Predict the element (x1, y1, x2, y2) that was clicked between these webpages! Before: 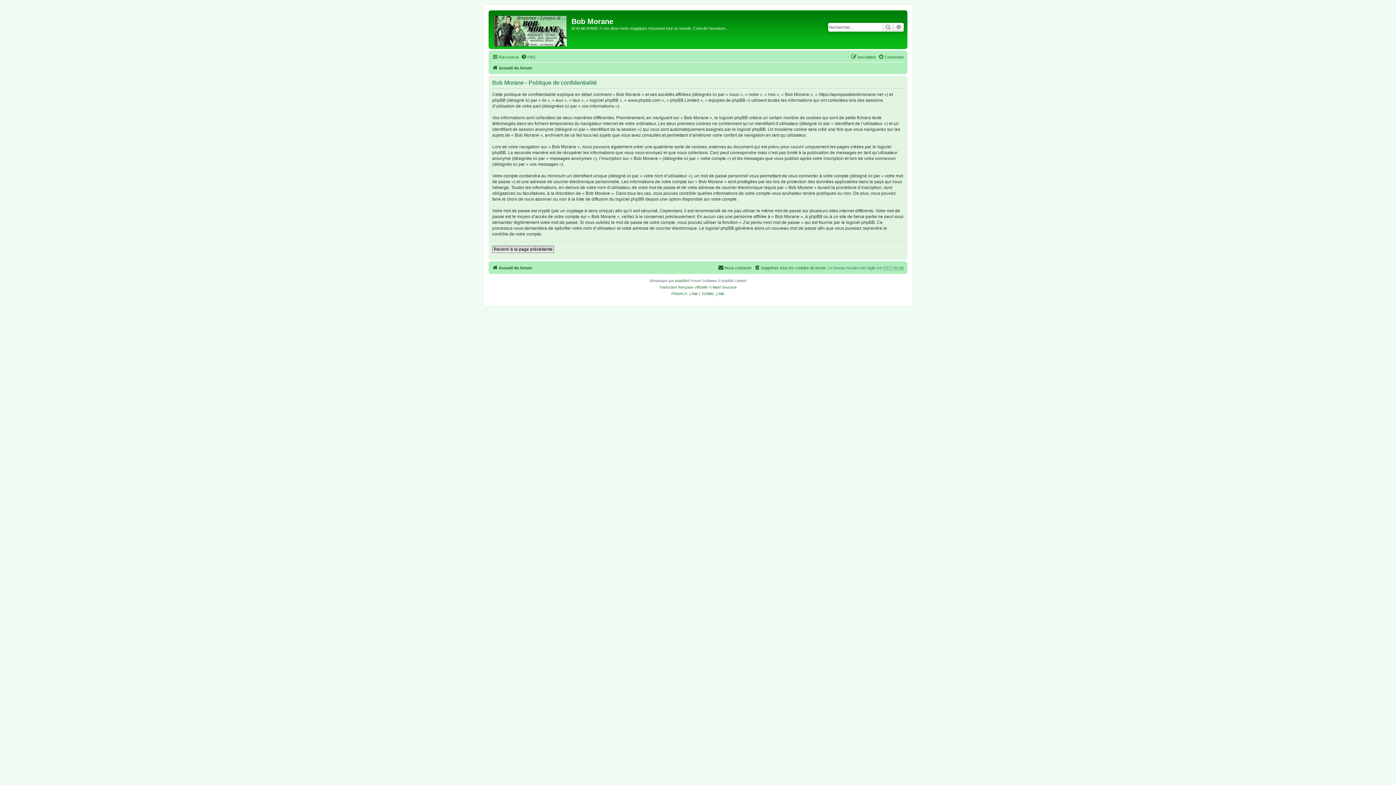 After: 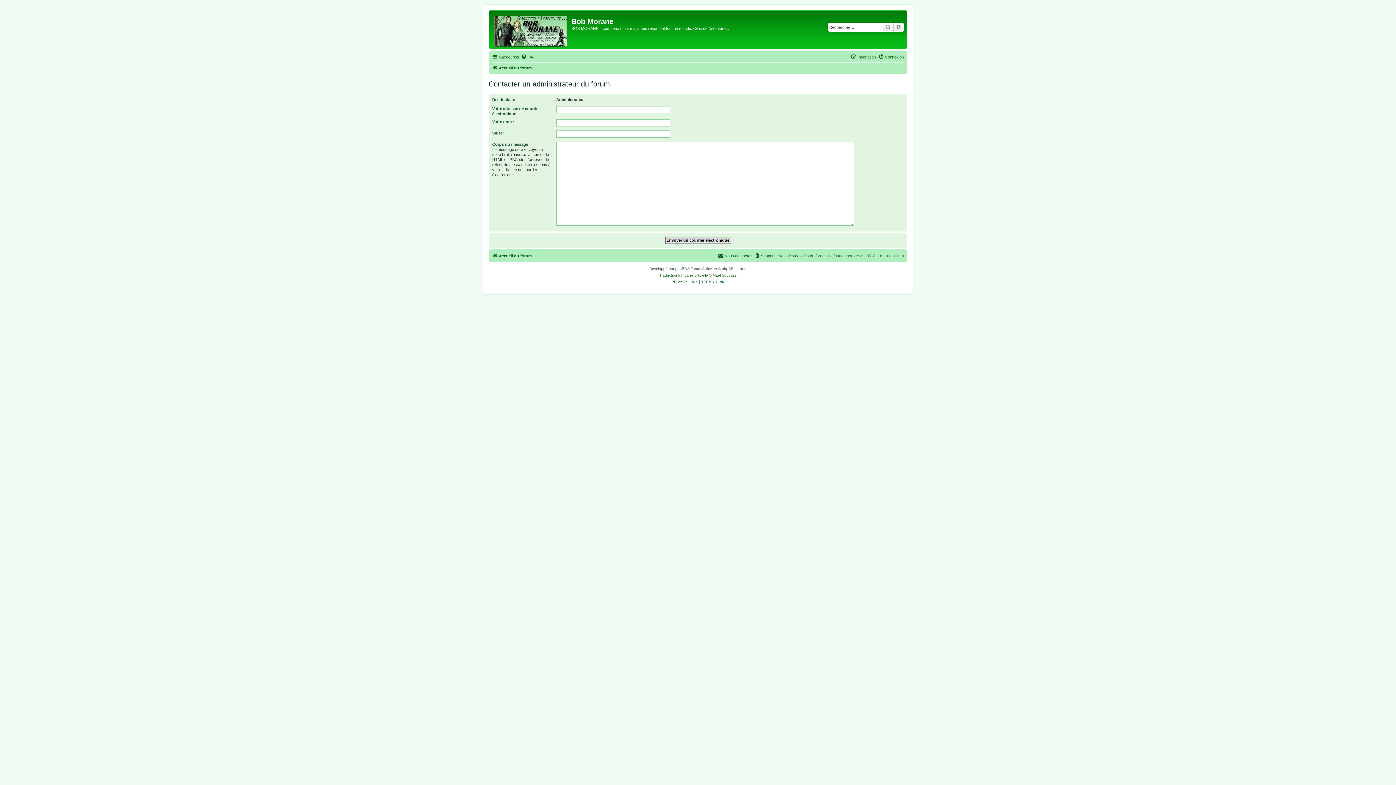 Action: label: Nous contacter bbox: (718, 263, 752, 272)